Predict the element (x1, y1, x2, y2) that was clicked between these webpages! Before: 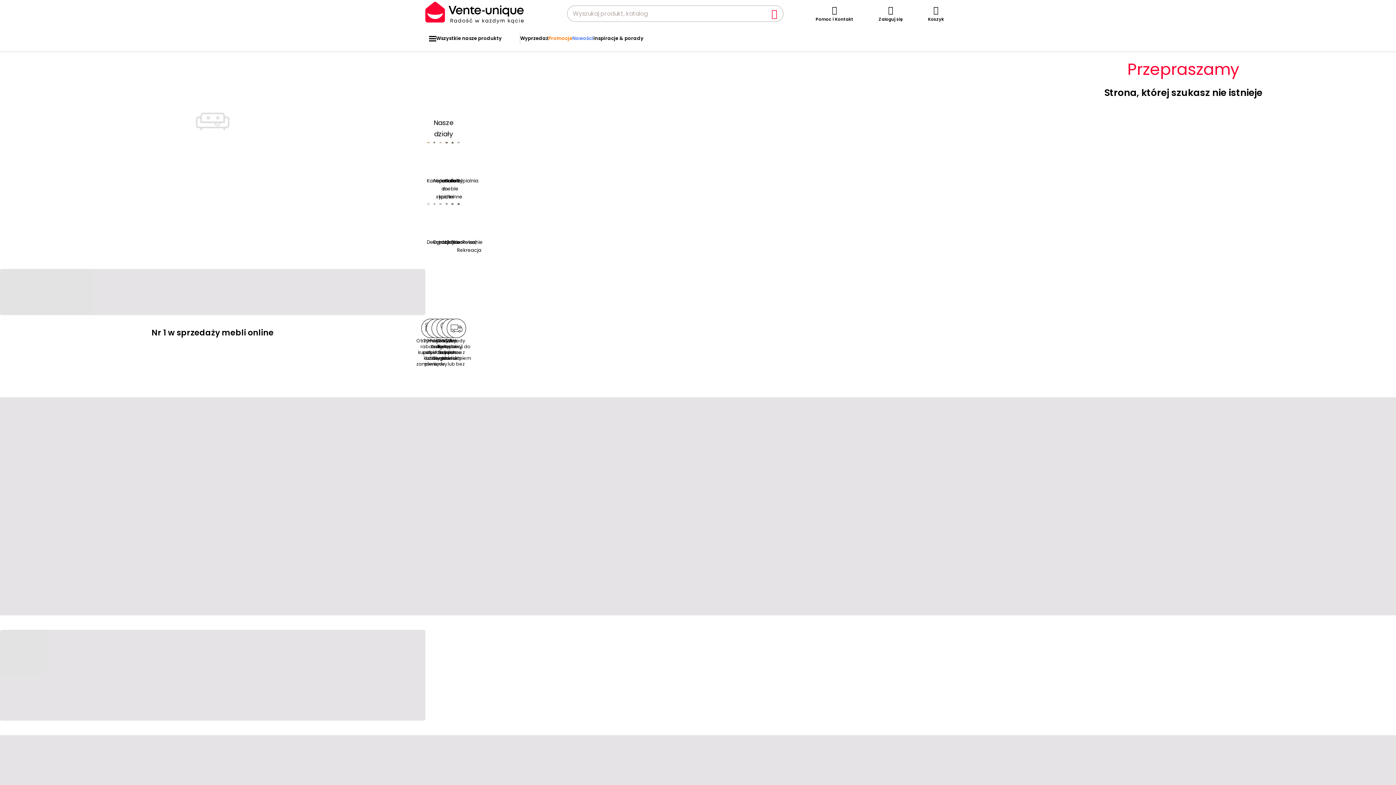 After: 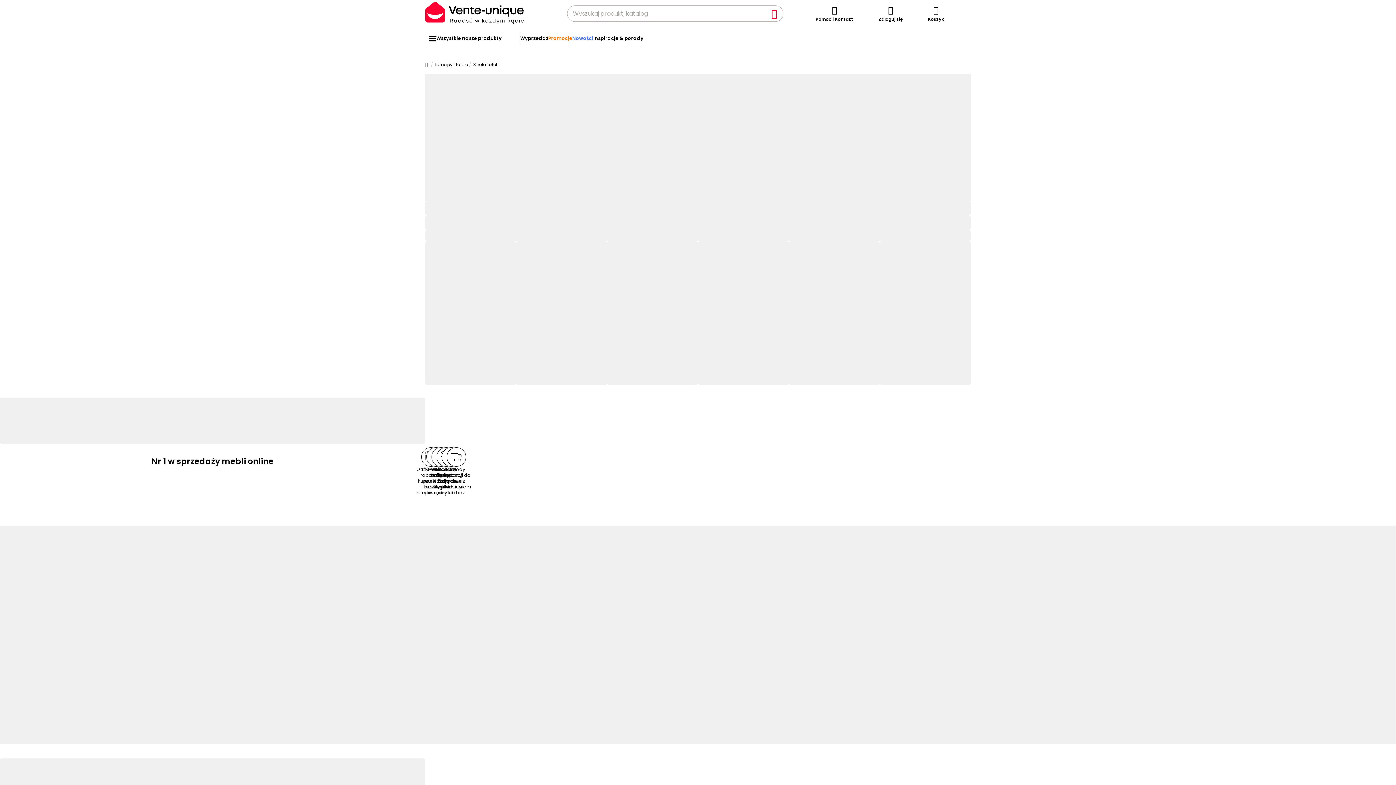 Action: label: Fotel bbox: (451, 141, 454, 185)